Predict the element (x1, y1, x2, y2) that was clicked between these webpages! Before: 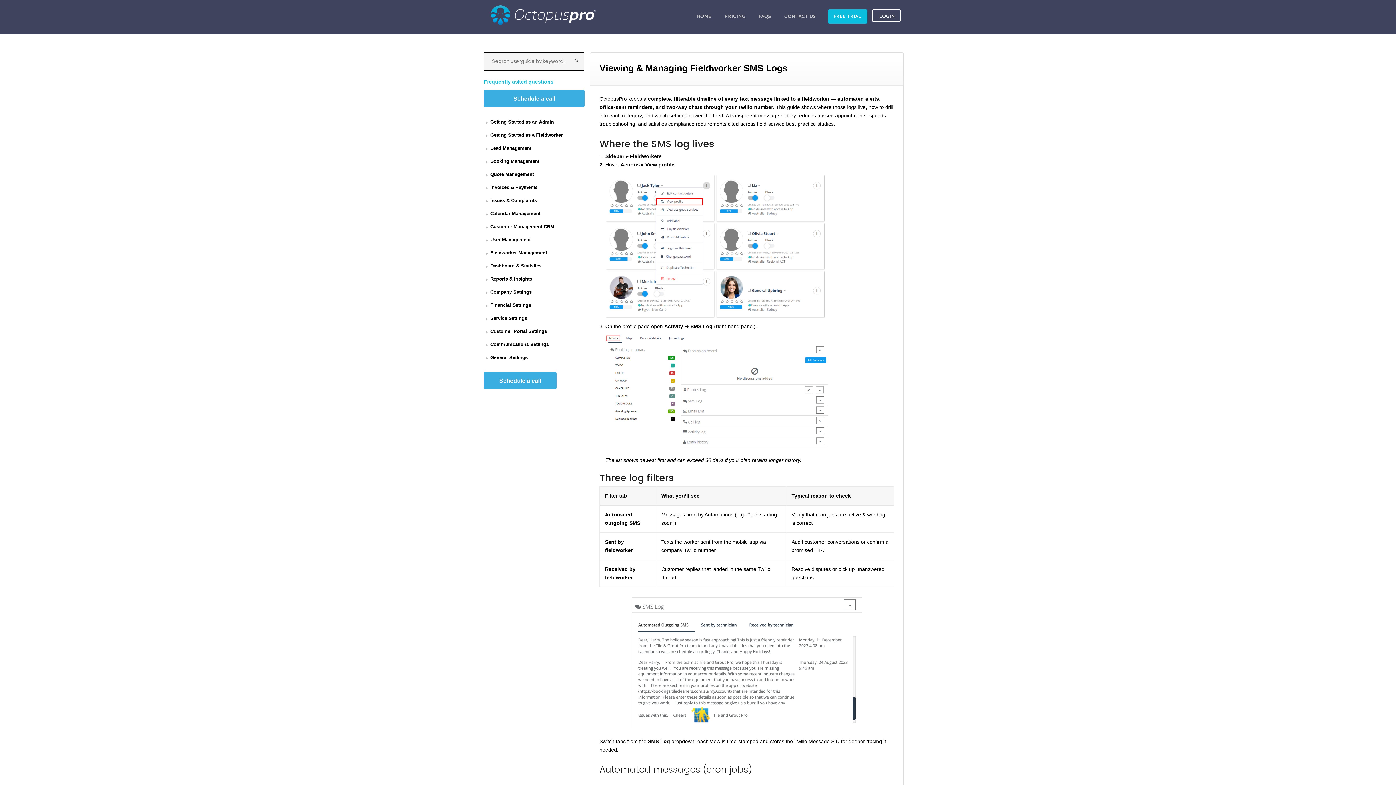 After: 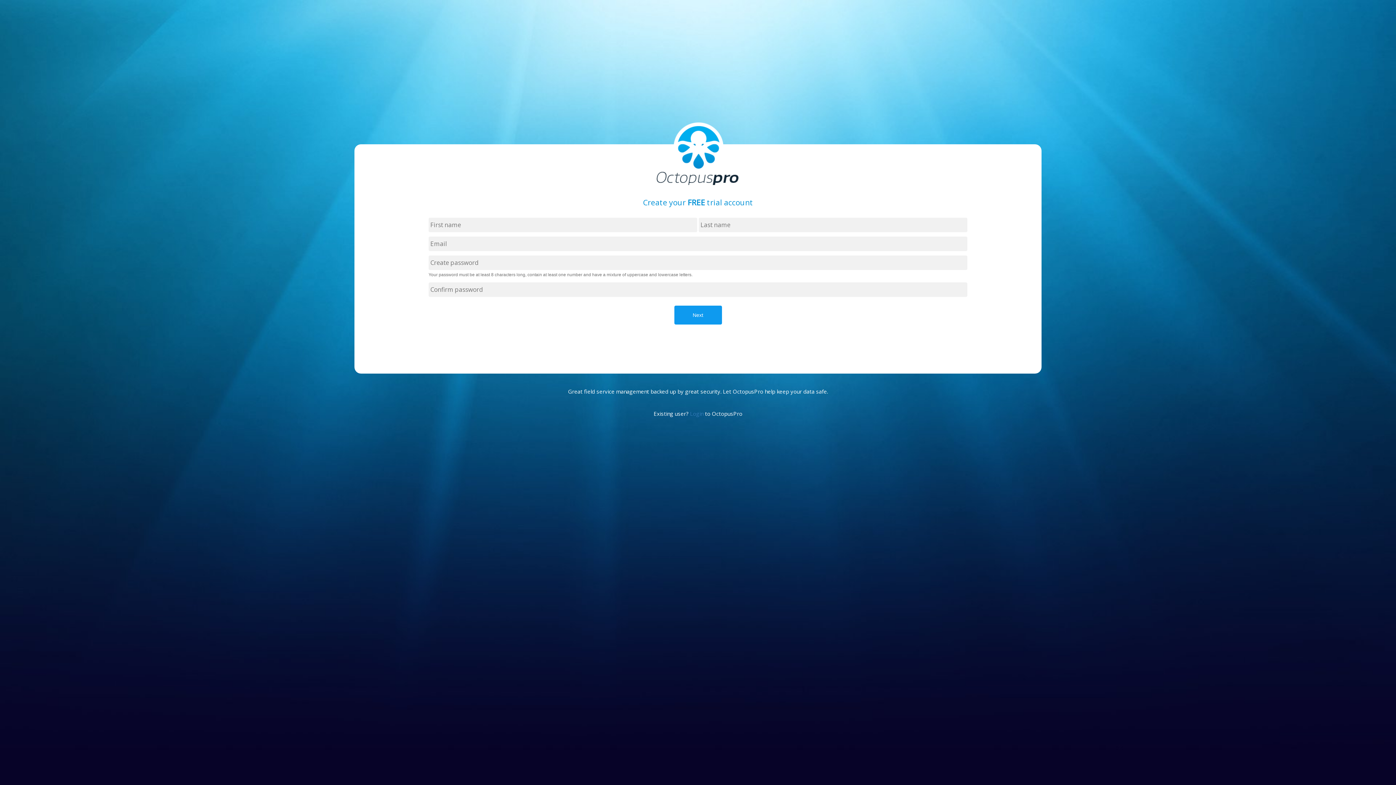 Action: bbox: (827, 0, 867, 33) label: FREE TRIAL